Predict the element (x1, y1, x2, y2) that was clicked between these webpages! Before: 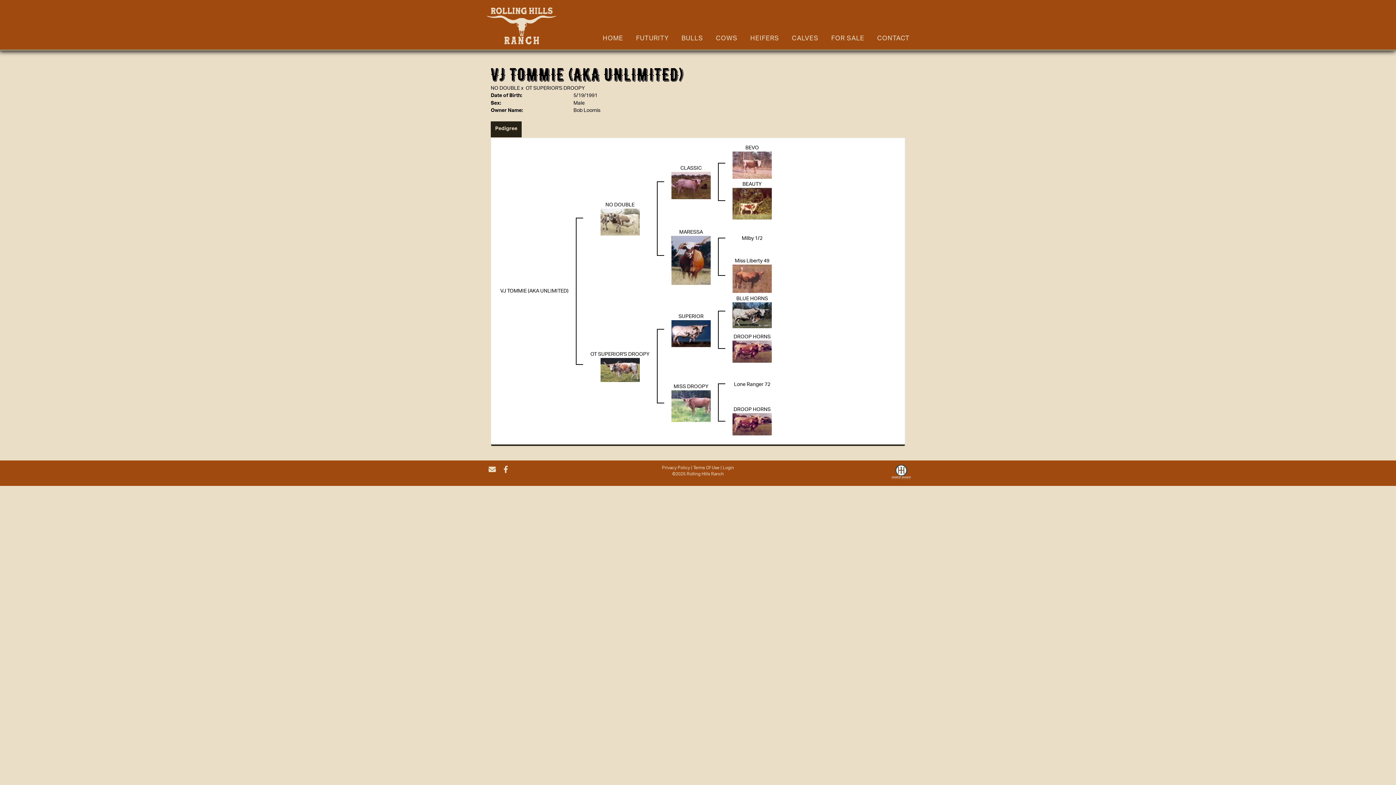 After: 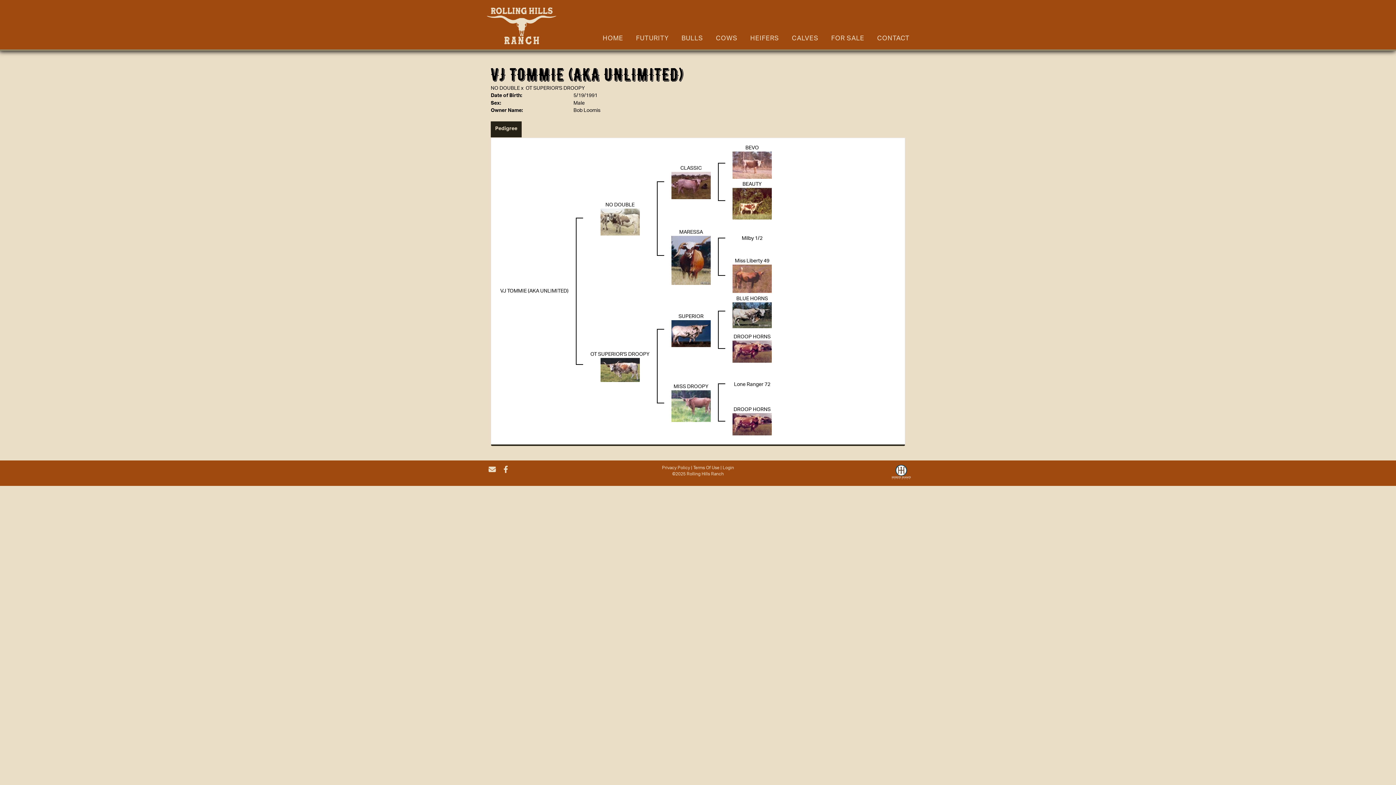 Action: label: Pedigree bbox: (490, 121, 521, 136)